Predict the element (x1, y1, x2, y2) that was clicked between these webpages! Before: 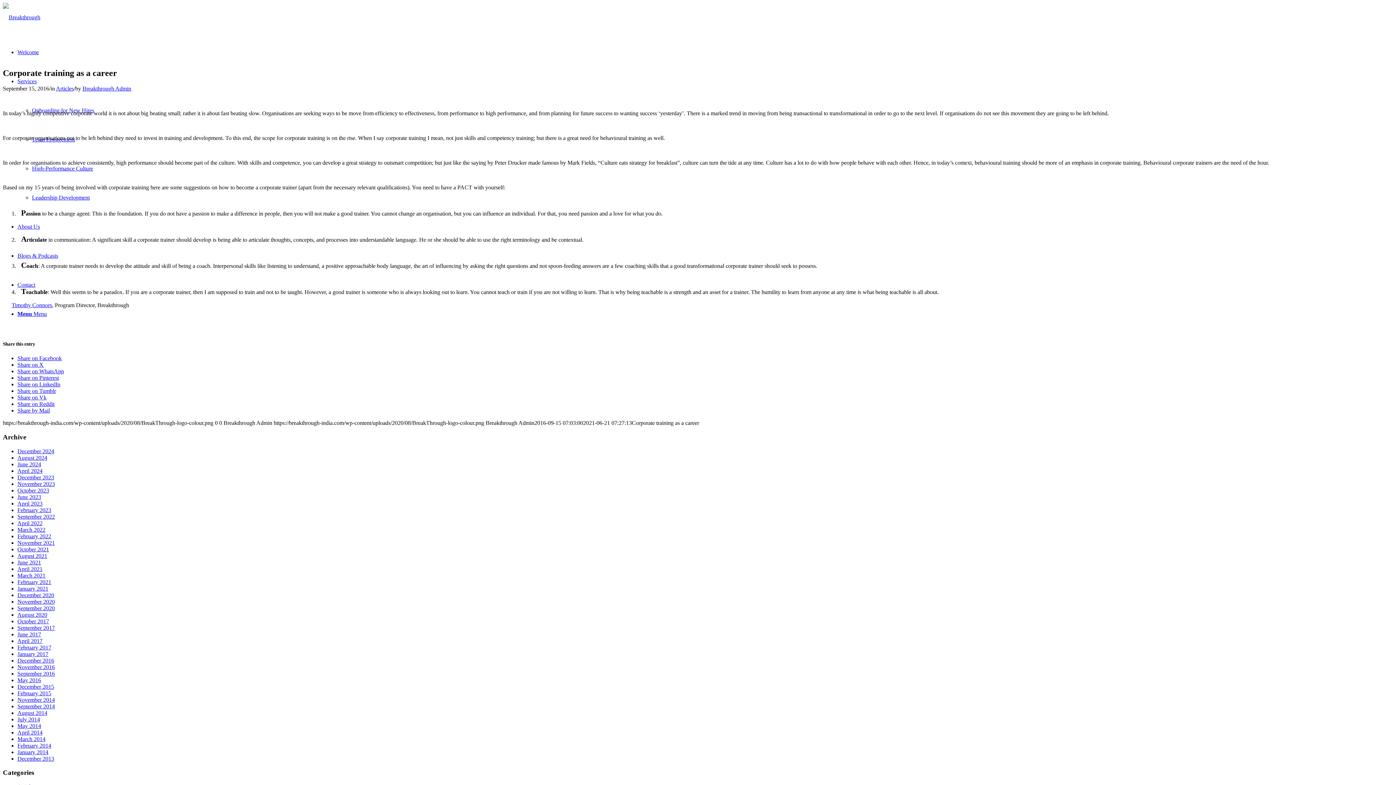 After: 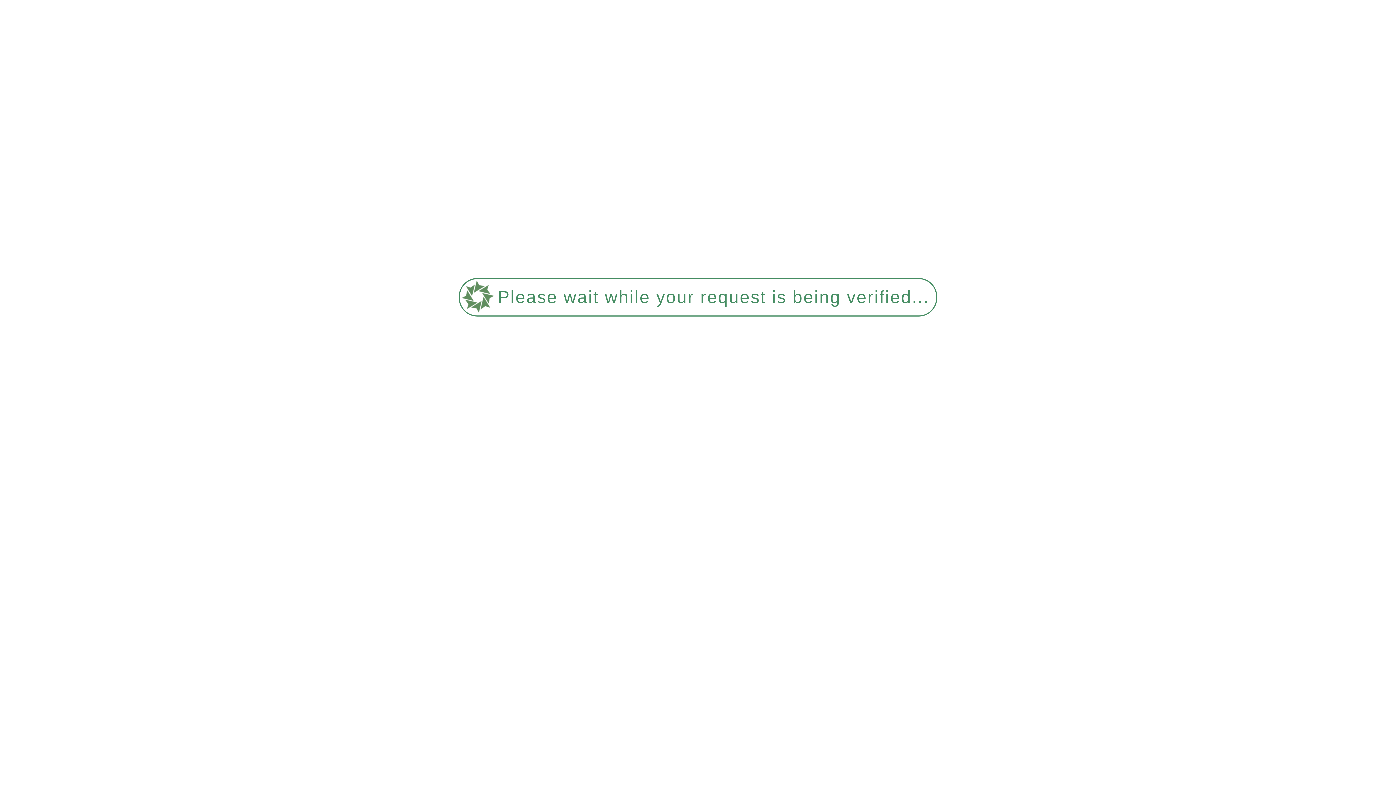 Action: label: September 2016 bbox: (17, 670, 54, 676)